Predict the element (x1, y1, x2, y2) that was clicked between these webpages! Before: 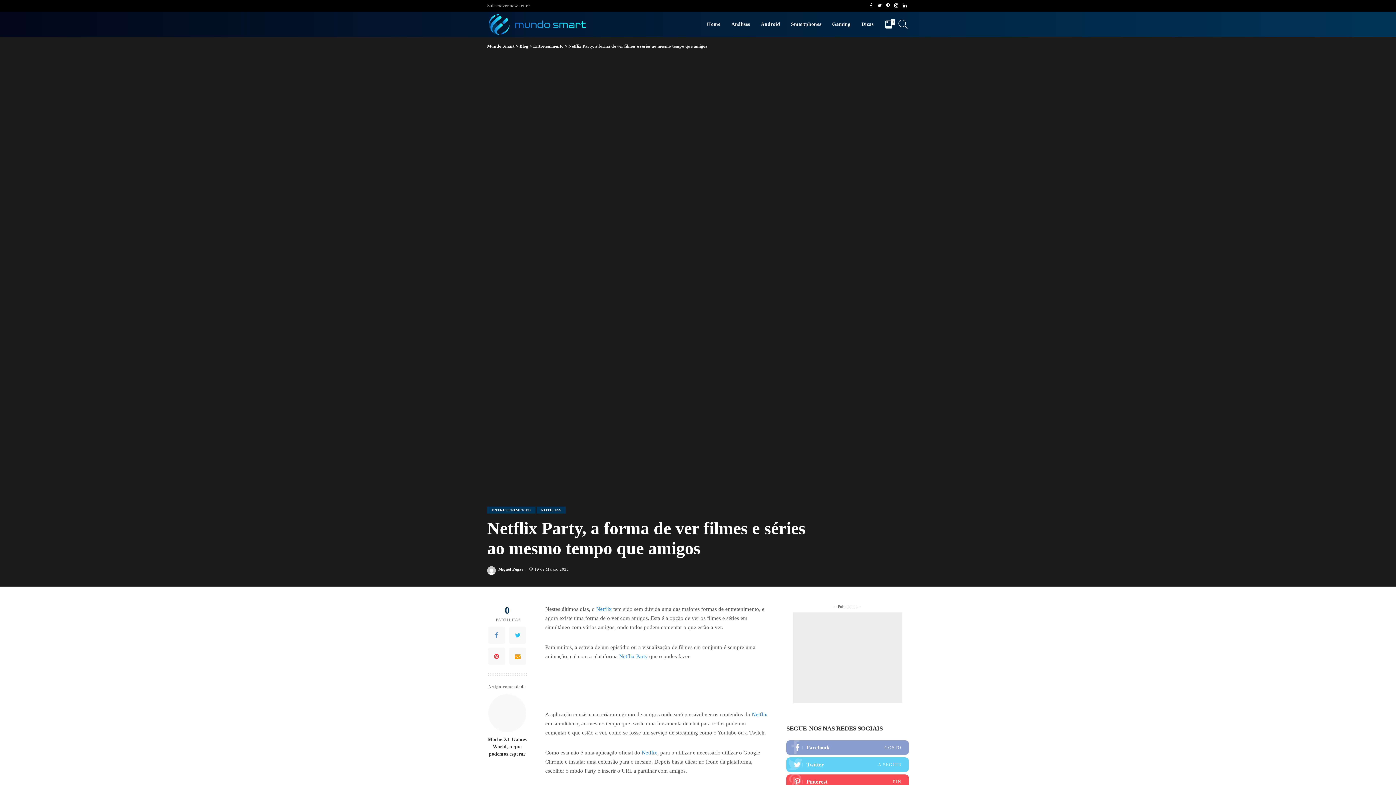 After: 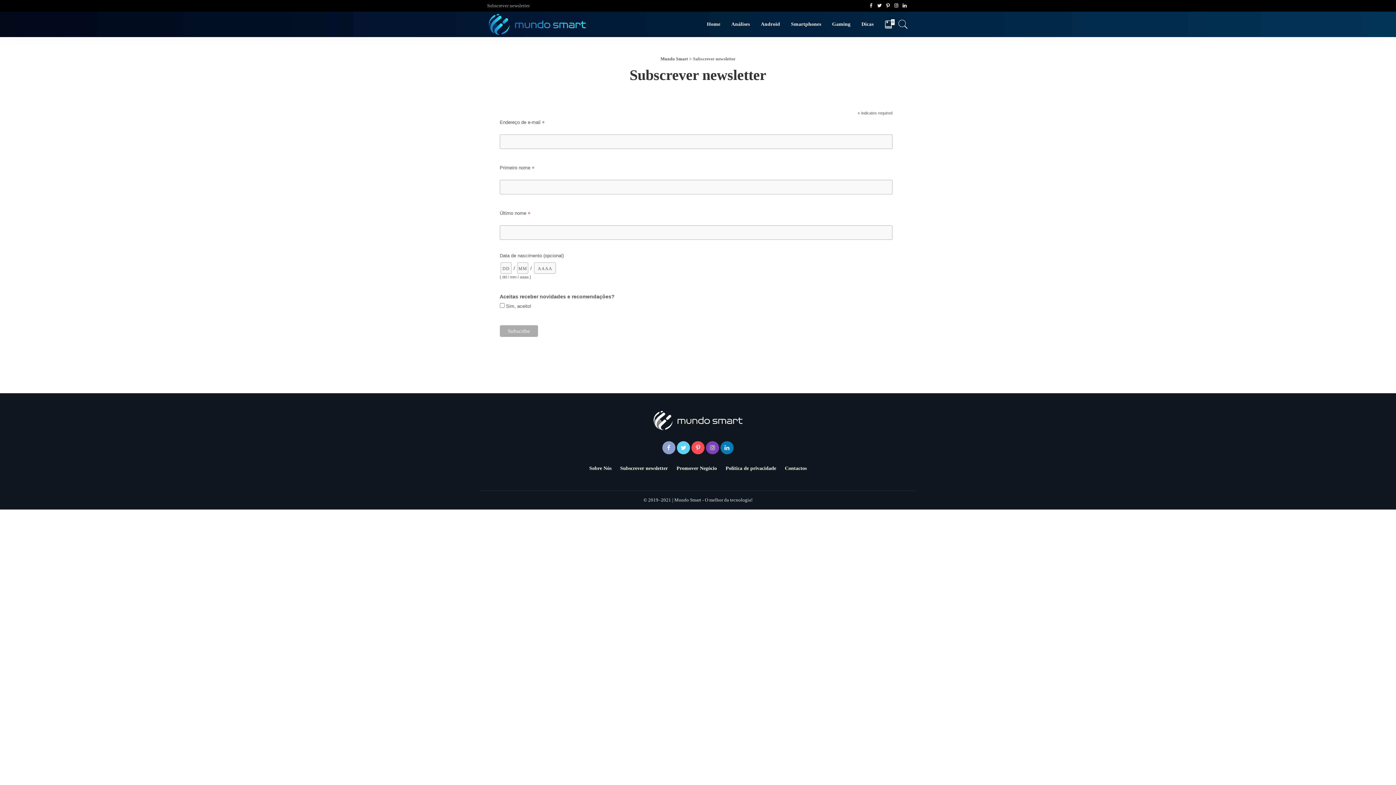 Action: label: Subscrever newsletter bbox: (487, 2, 532, 8)